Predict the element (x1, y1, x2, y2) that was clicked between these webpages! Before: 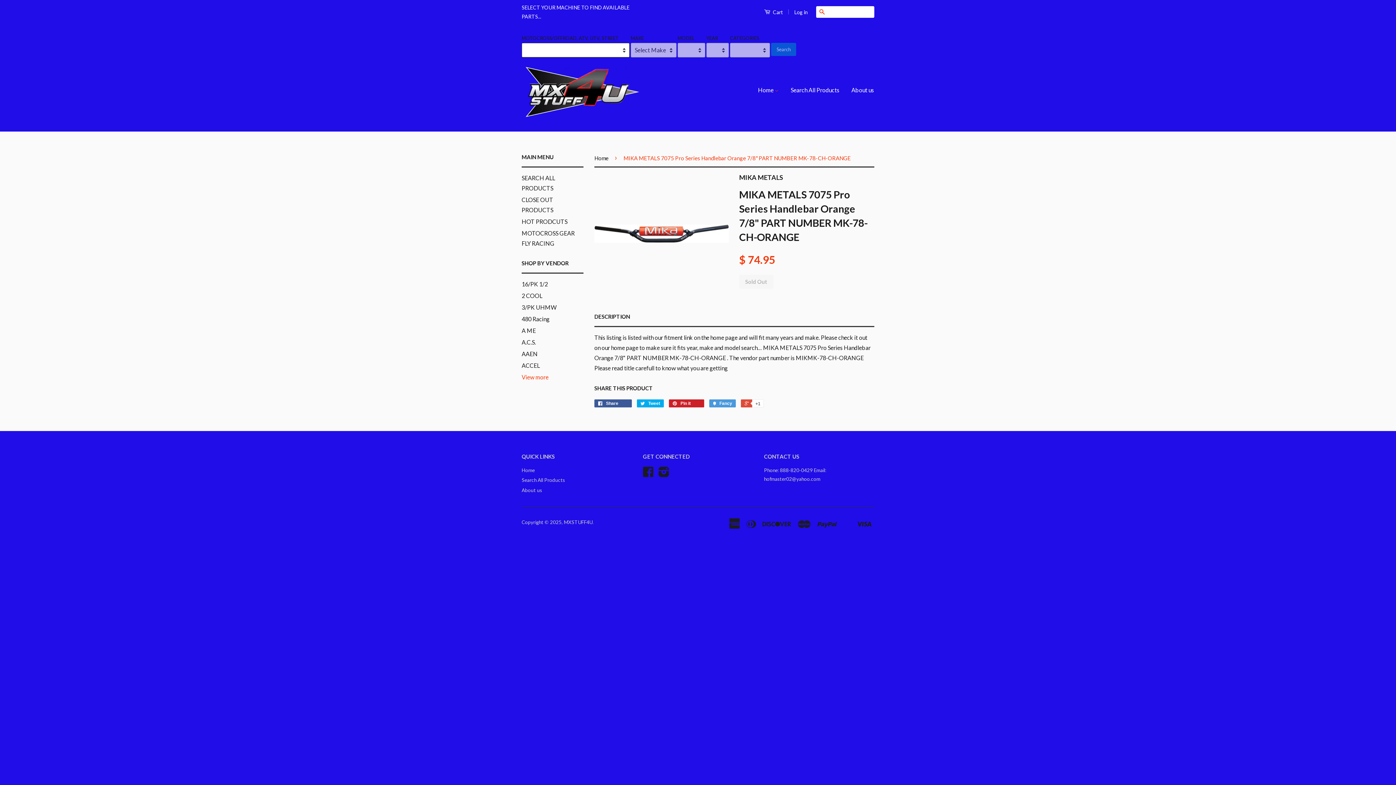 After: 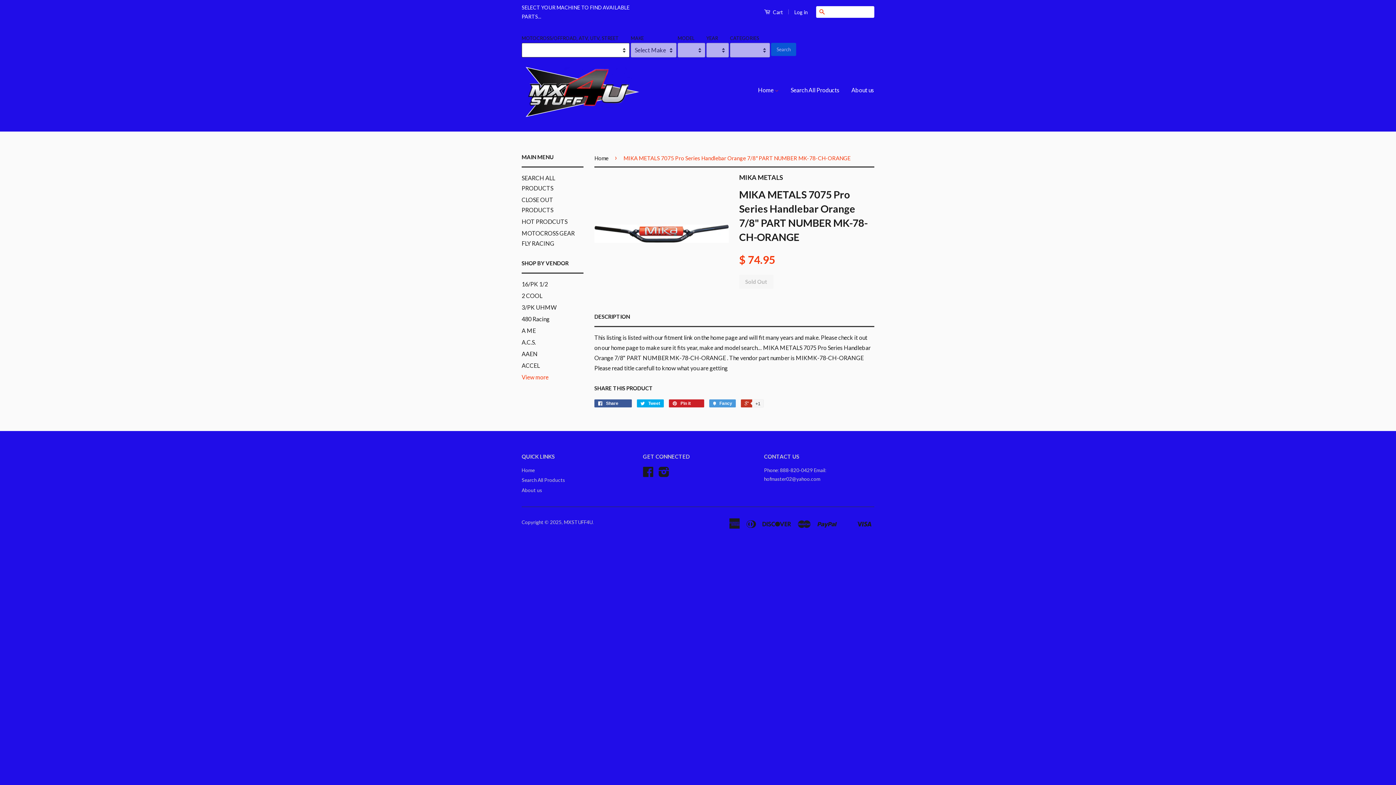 Action: label:  +1 bbox: (741, 399, 763, 407)